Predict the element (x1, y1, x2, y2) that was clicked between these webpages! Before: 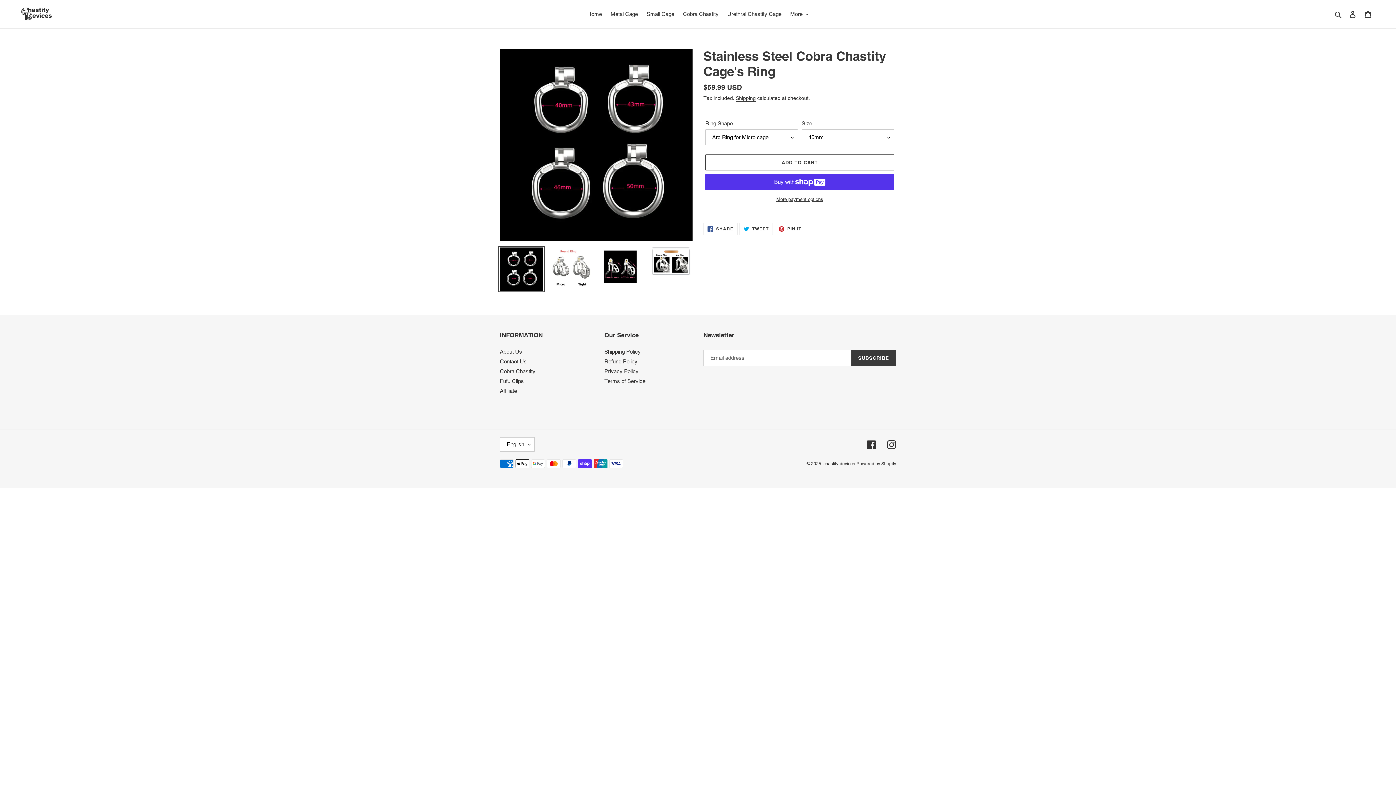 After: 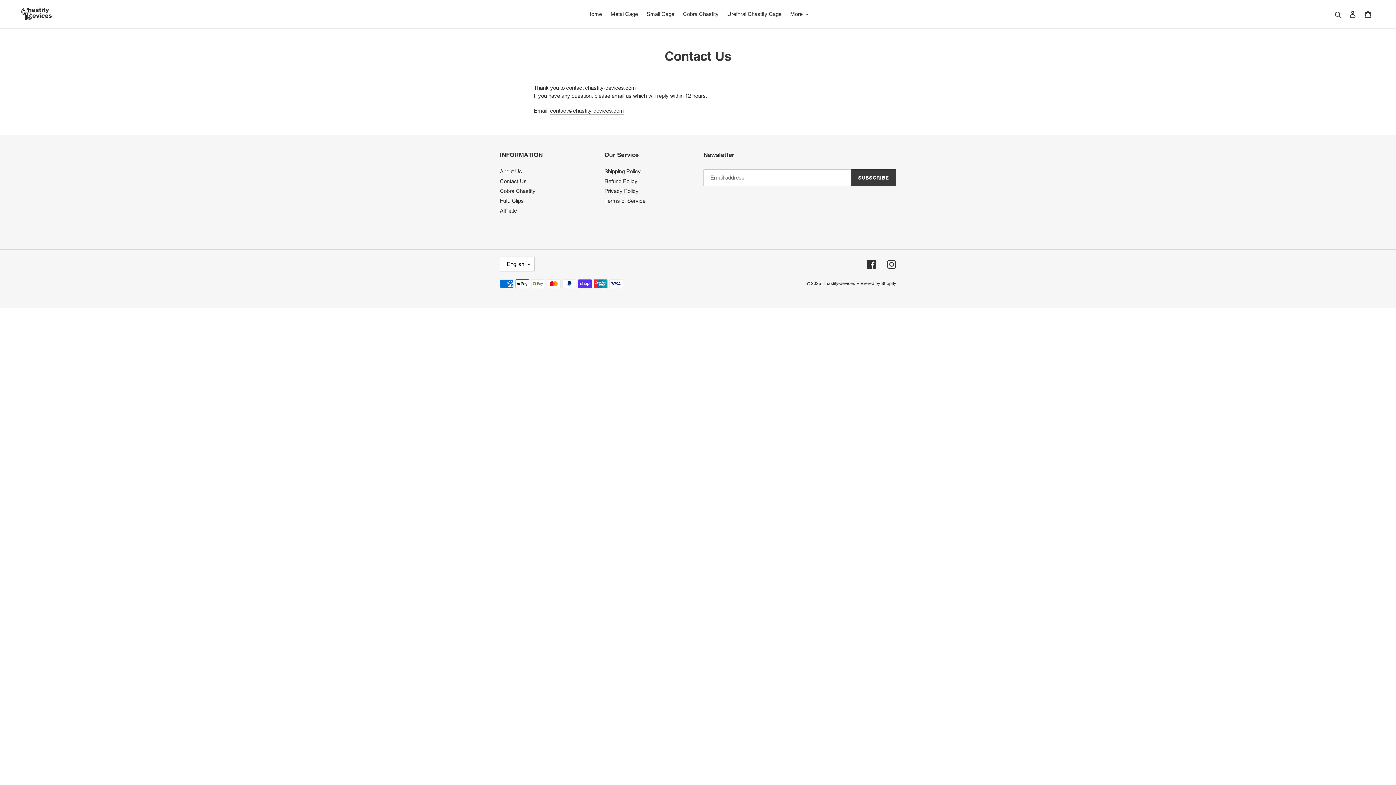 Action: bbox: (500, 358, 526, 364) label: Contact Us